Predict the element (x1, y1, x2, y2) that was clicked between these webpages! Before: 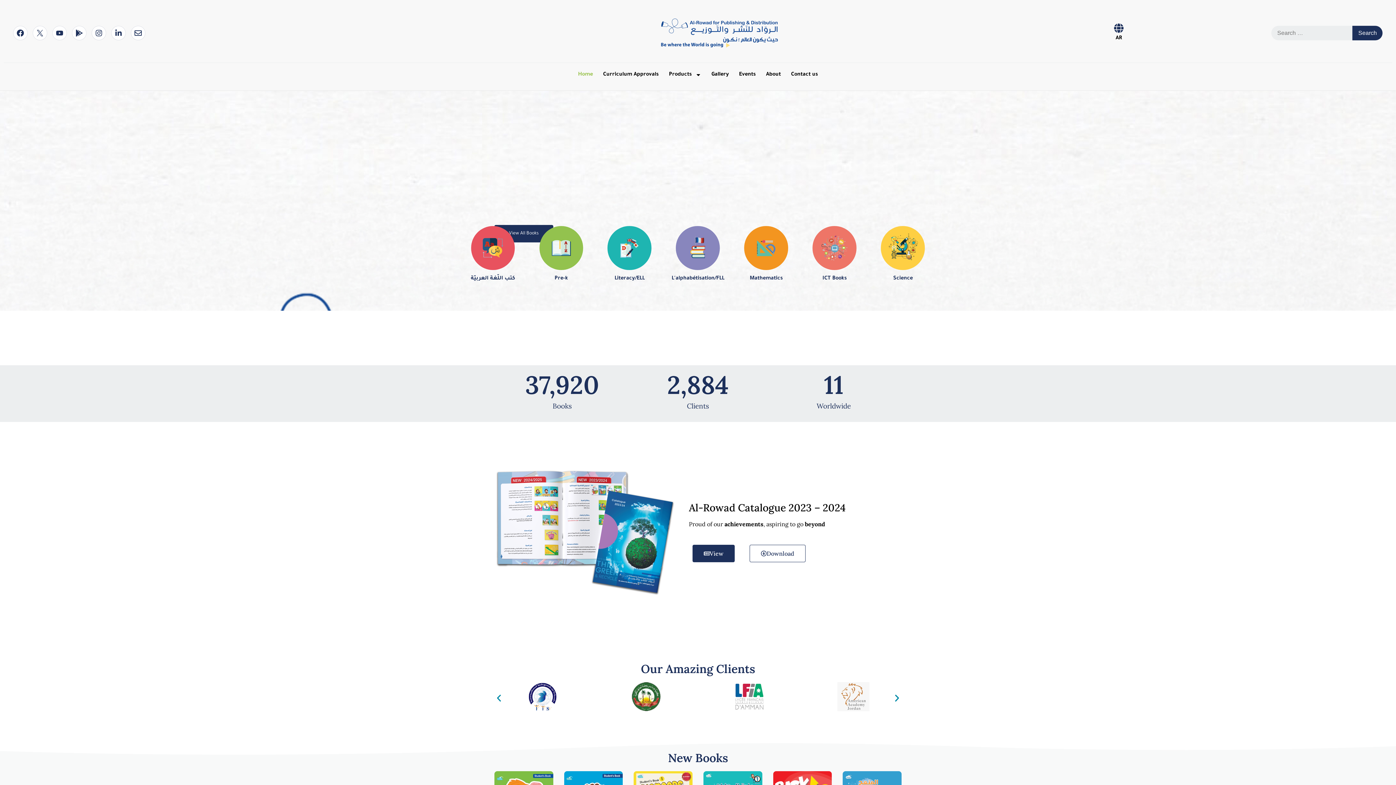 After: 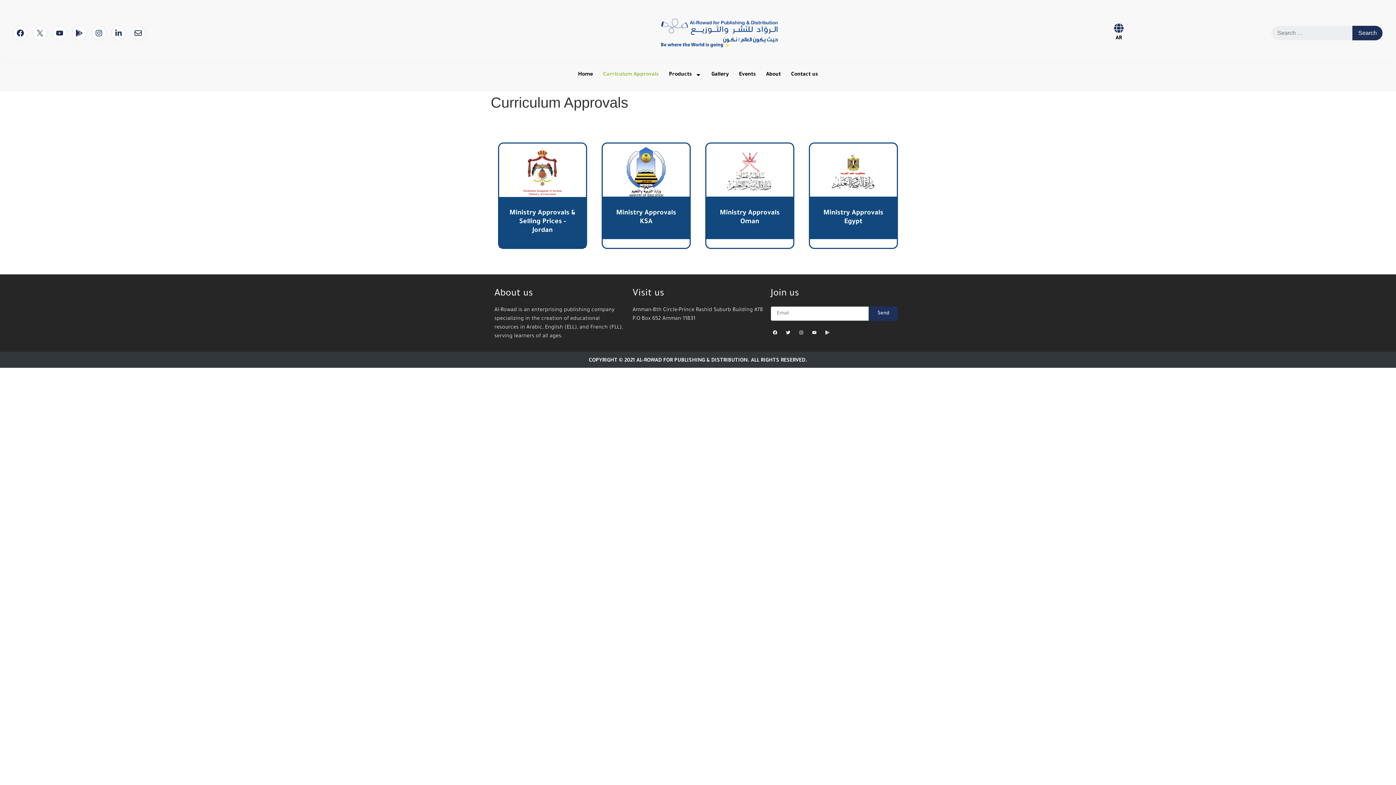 Action: label: Curriculum Approvals bbox: (598, 66, 663, 83)